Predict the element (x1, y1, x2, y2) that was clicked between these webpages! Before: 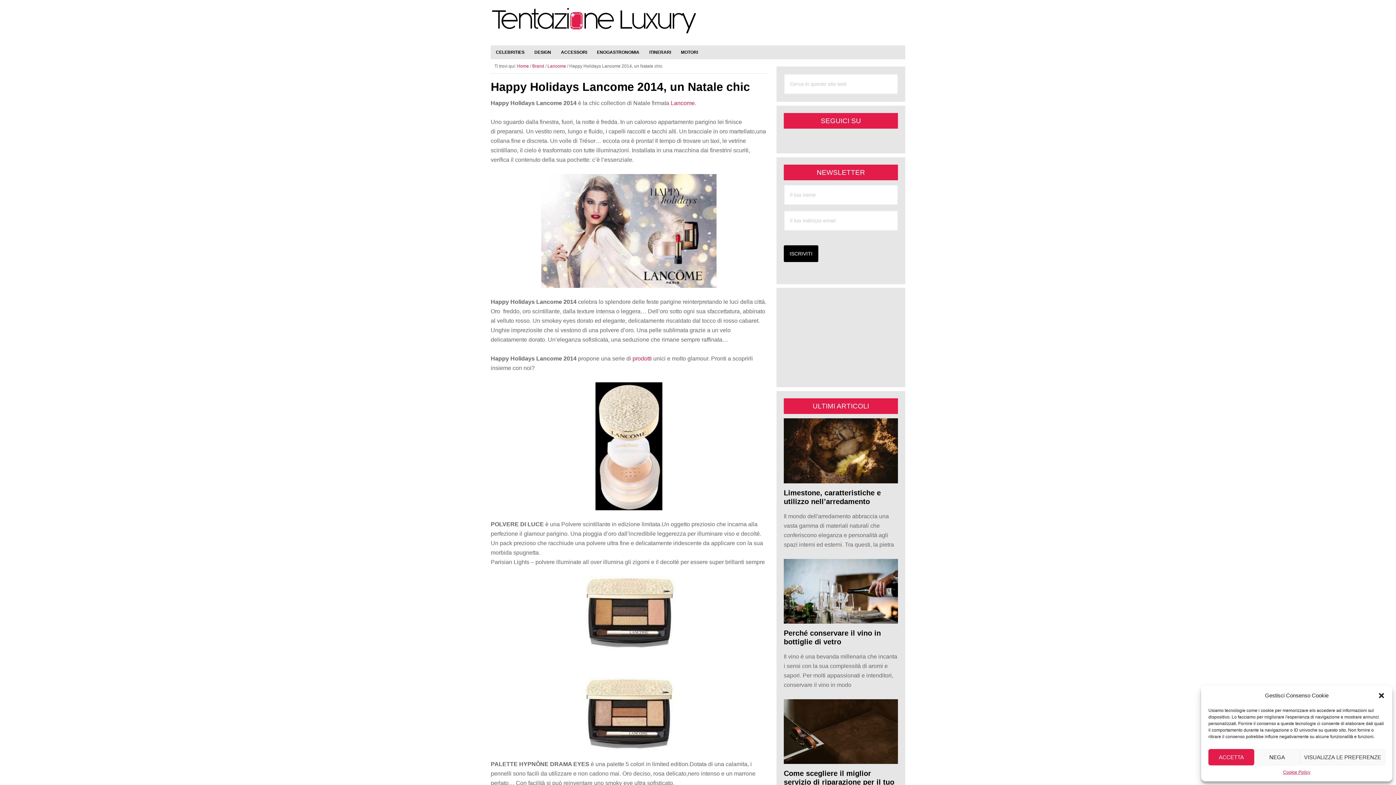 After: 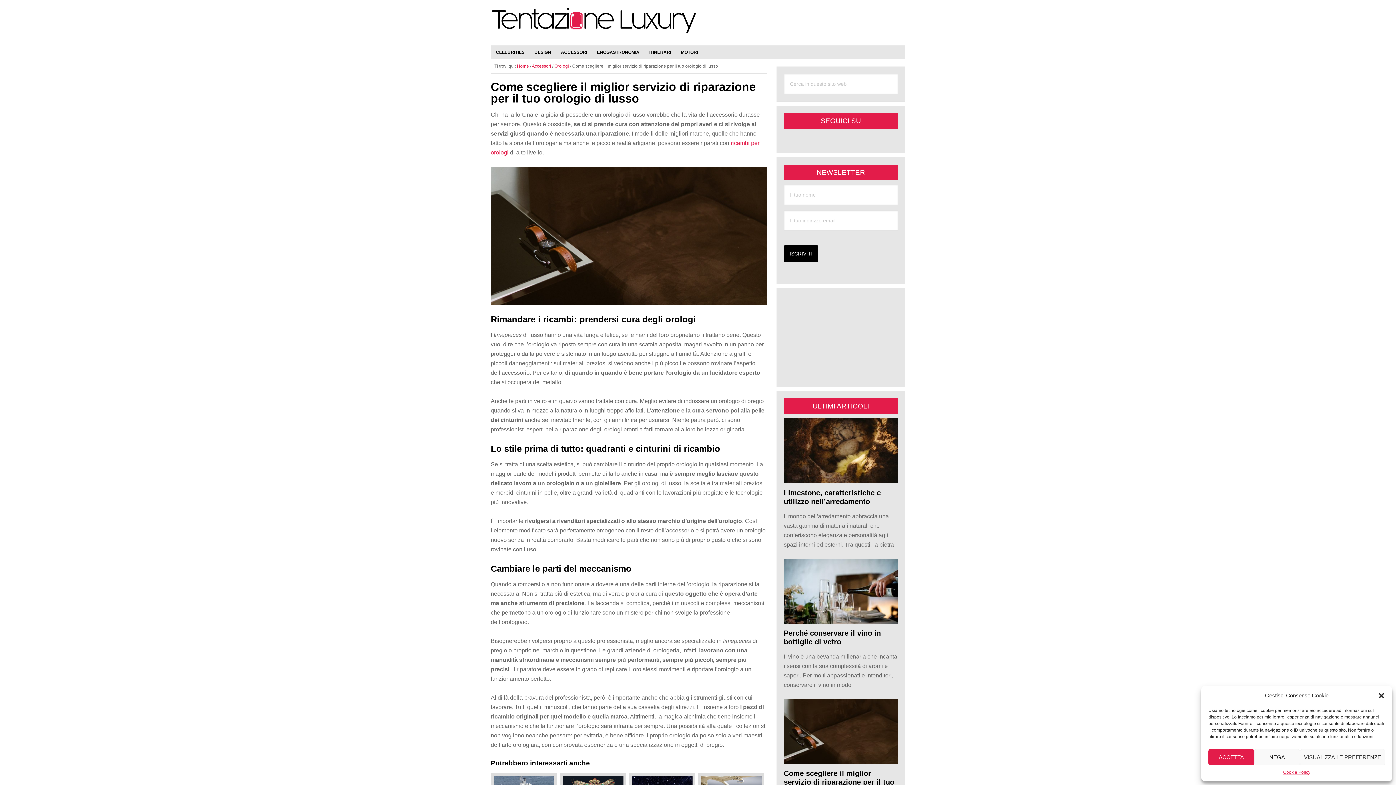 Action: bbox: (784, 699, 898, 765)